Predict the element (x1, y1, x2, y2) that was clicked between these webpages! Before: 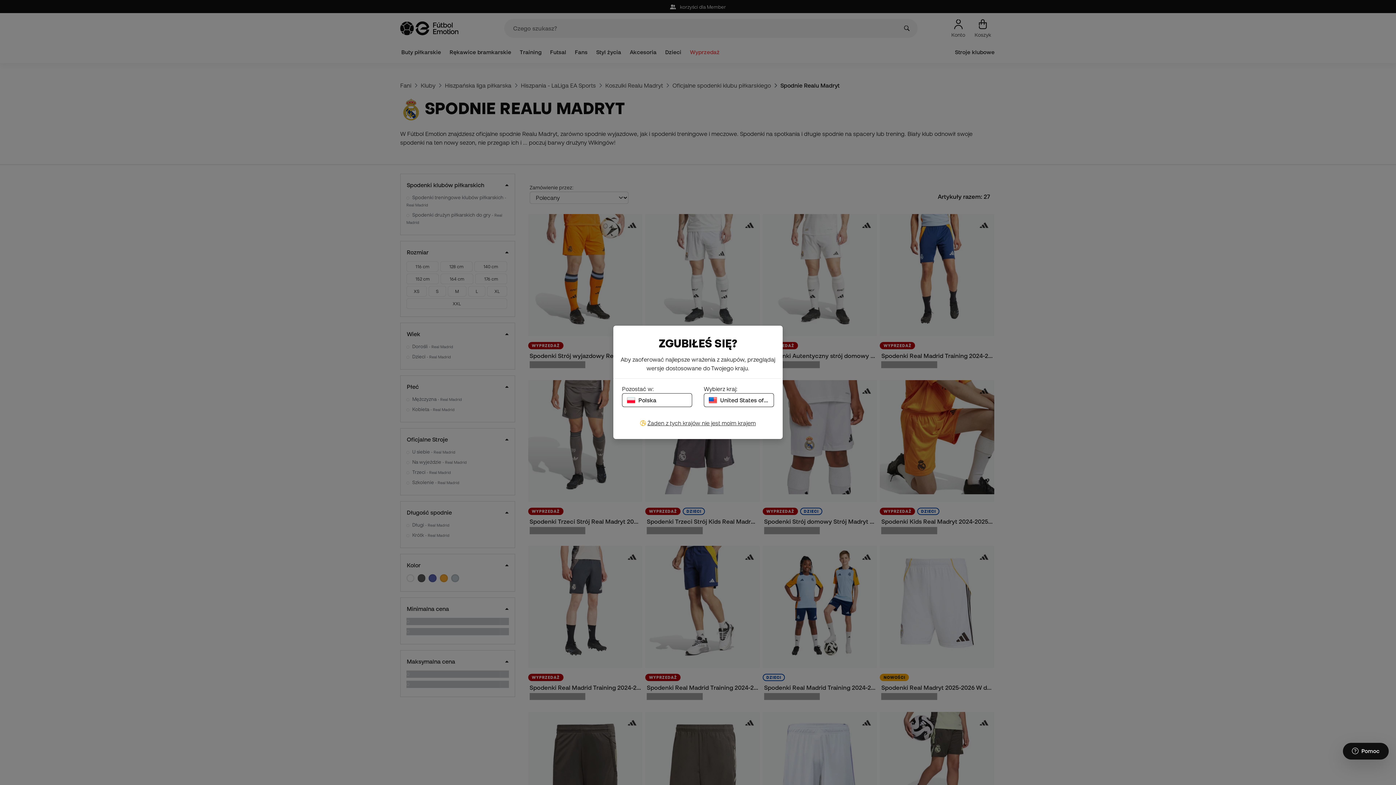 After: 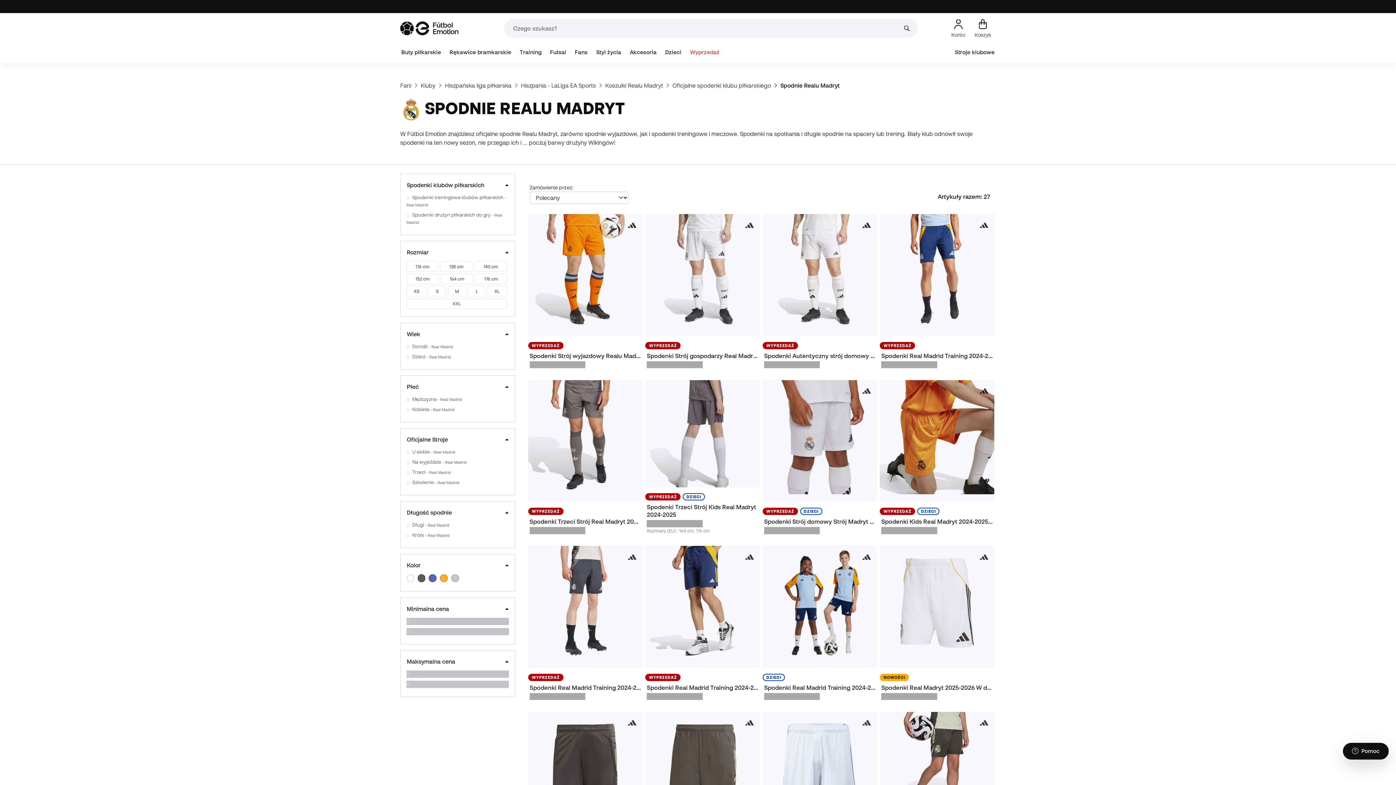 Action: bbox: (622, 393, 692, 407) label: Polska